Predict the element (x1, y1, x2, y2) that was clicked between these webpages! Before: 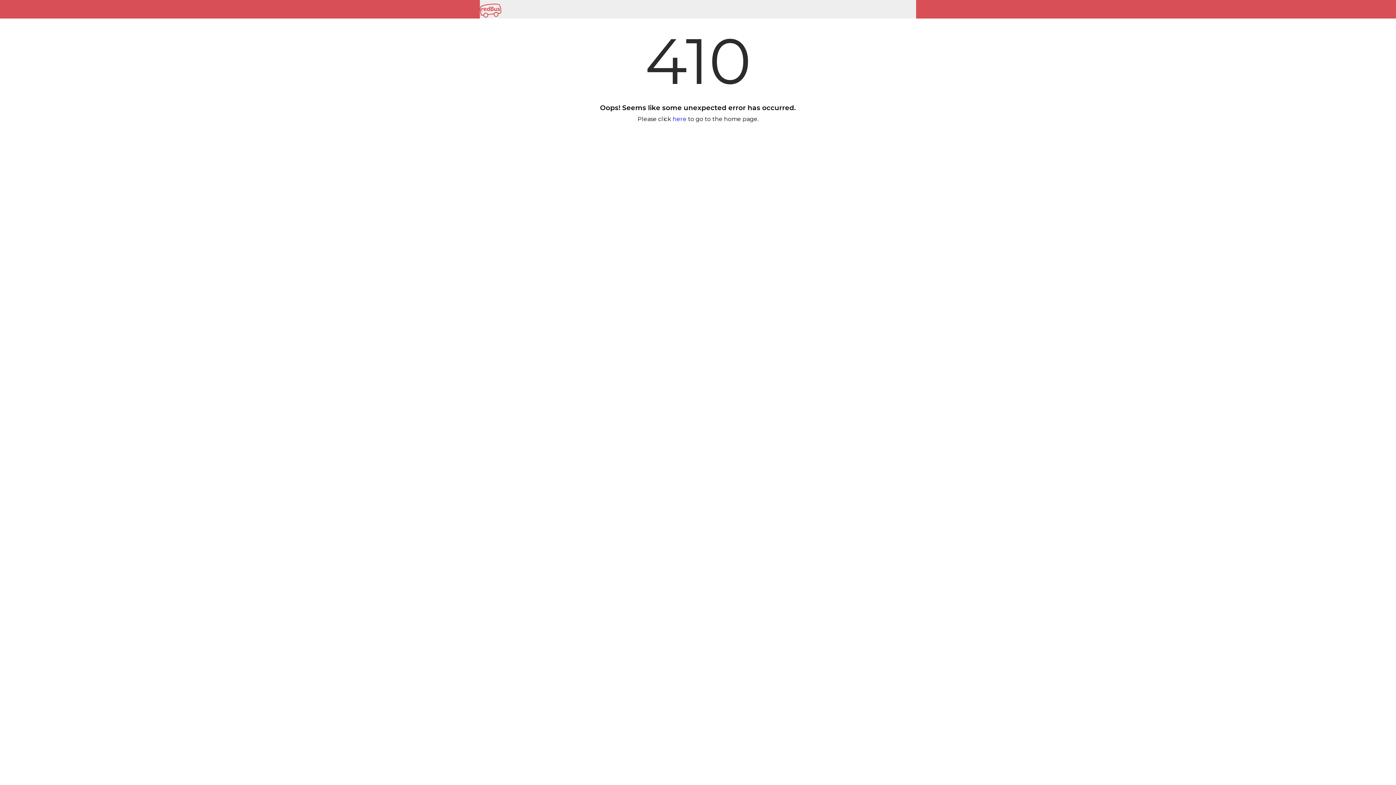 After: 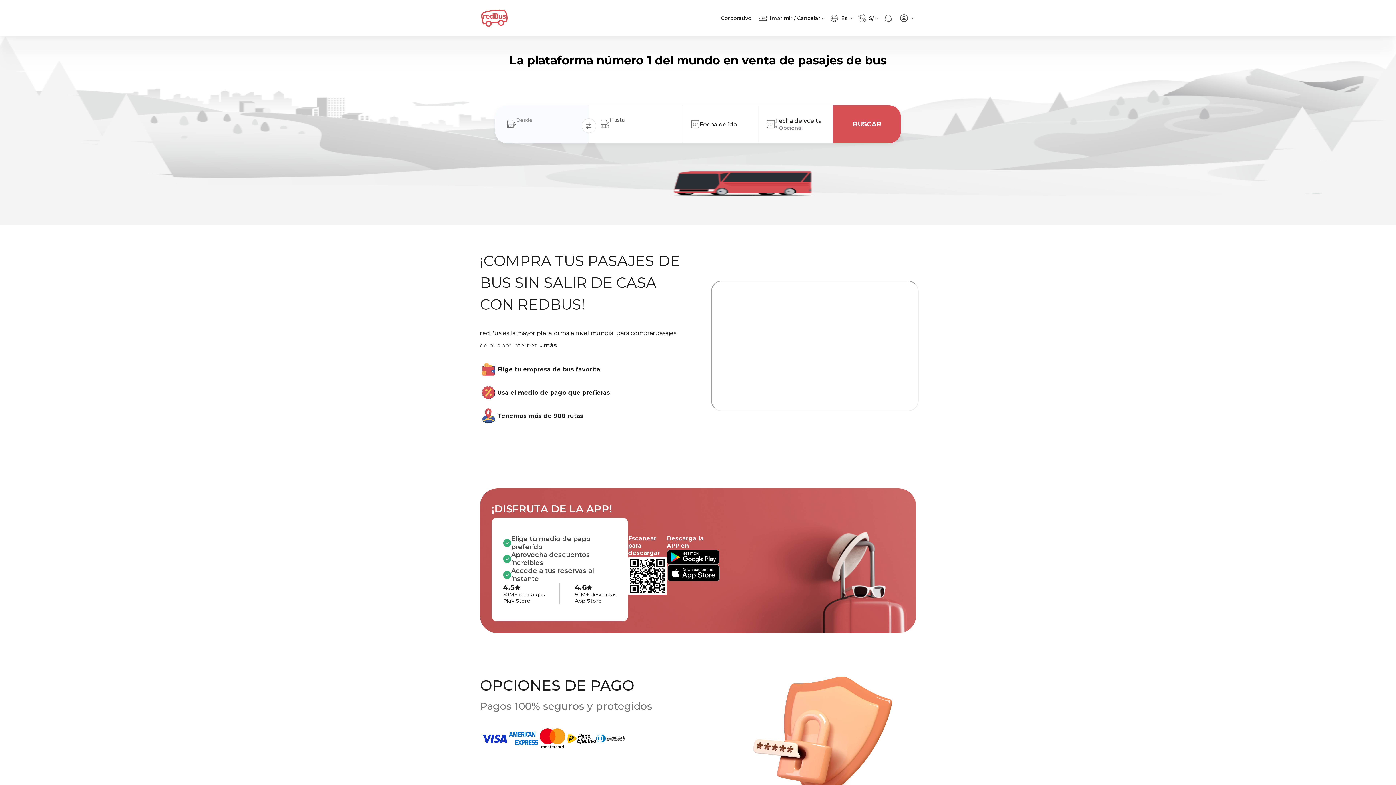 Action: bbox: (672, 115, 686, 122) label: here